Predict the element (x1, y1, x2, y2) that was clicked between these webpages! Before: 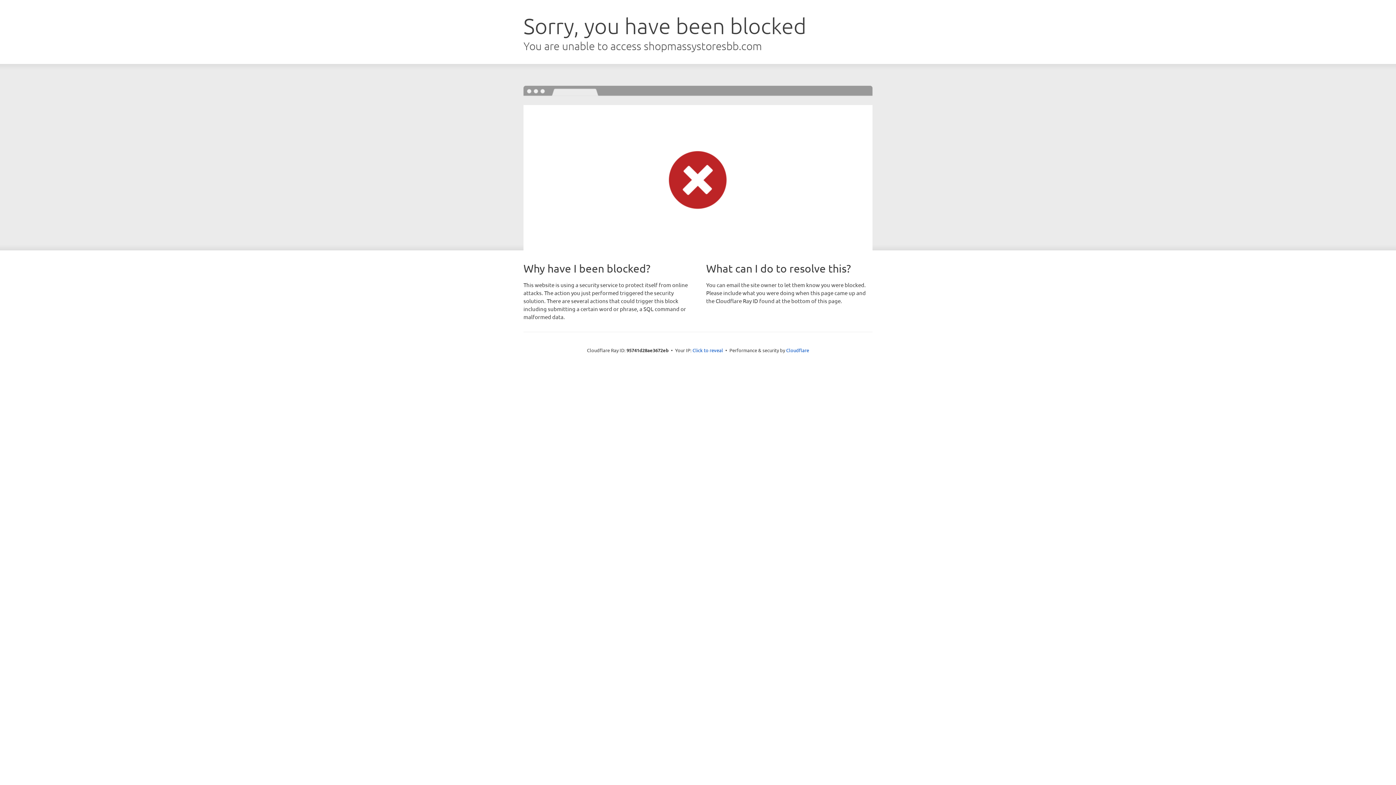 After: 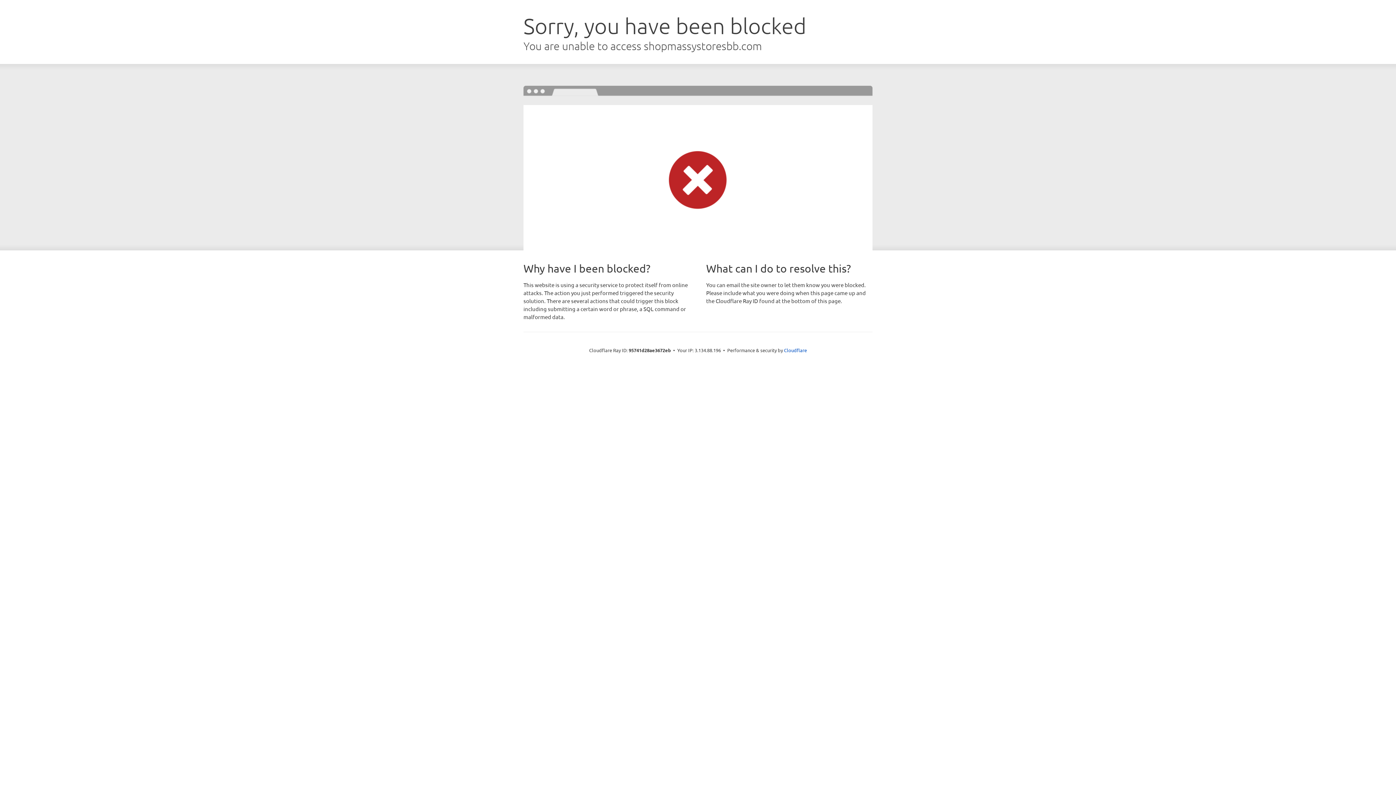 Action: label: Click to reveal bbox: (692, 346, 723, 353)